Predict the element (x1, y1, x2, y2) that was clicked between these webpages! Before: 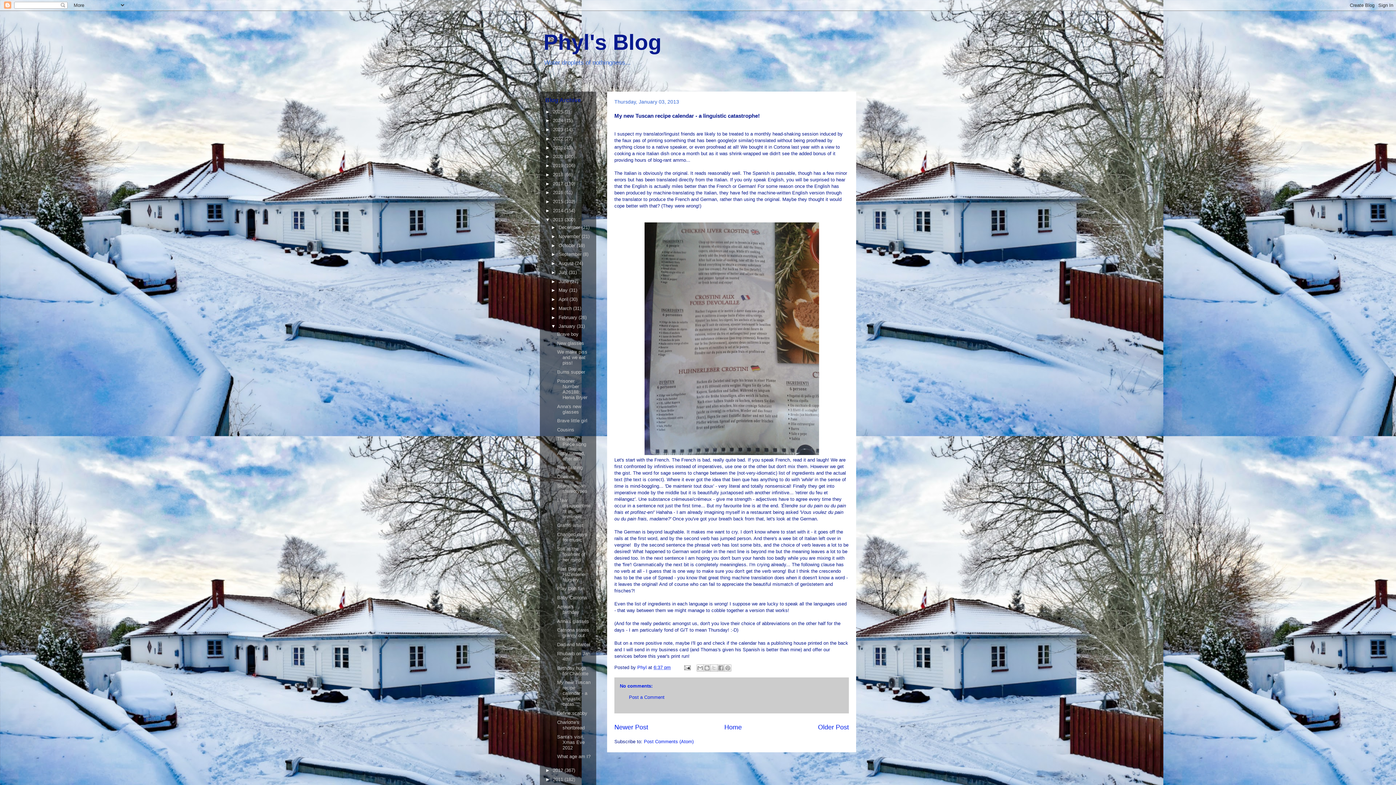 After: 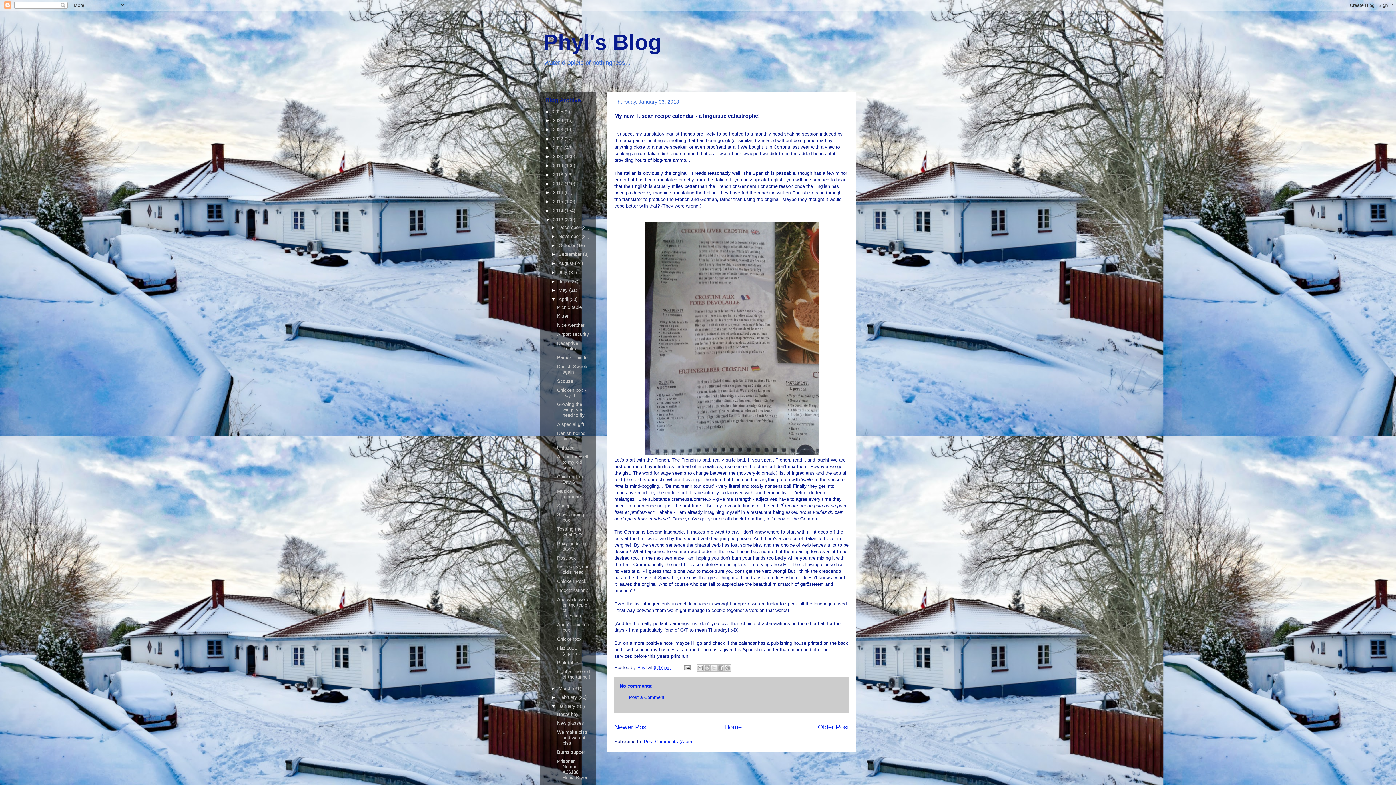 Action: bbox: (551, 296, 558, 302) label: ►  